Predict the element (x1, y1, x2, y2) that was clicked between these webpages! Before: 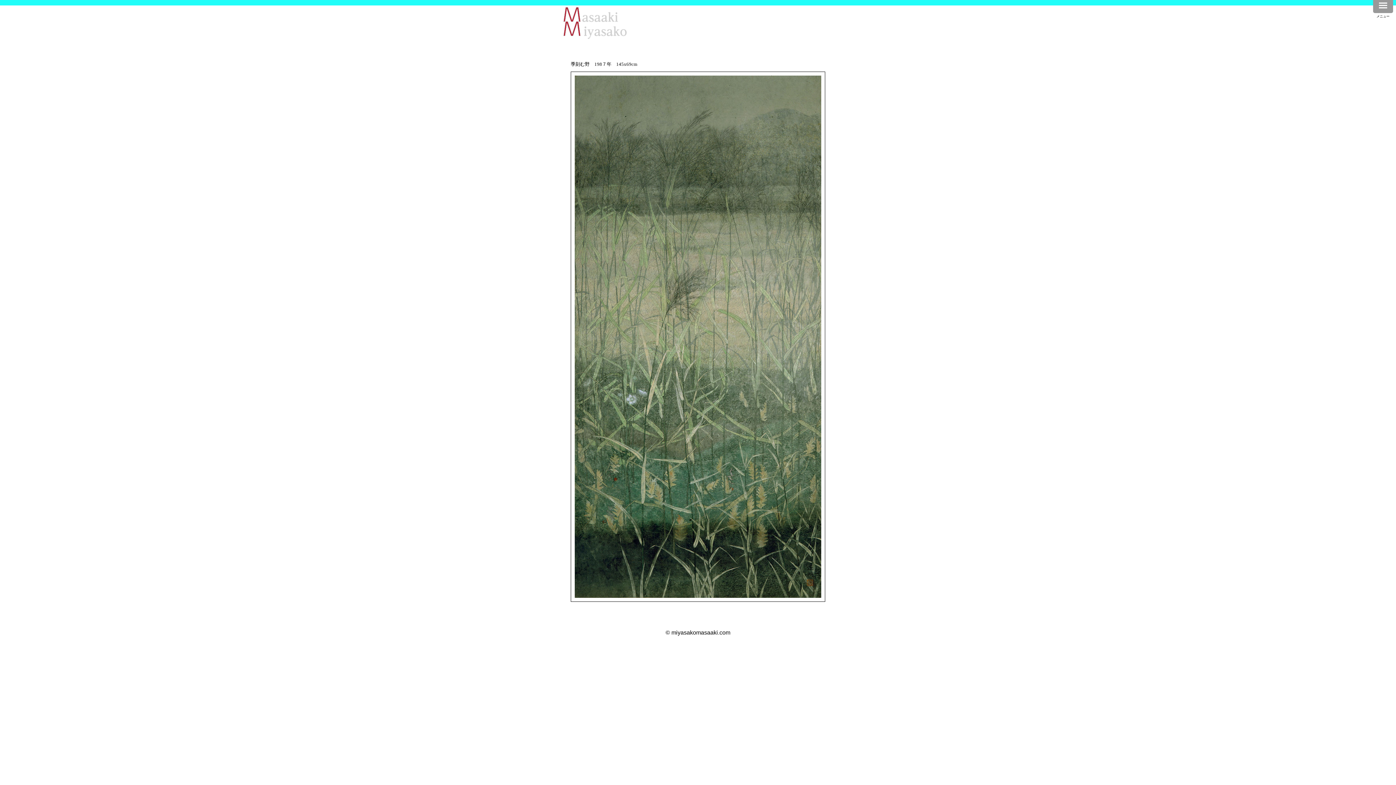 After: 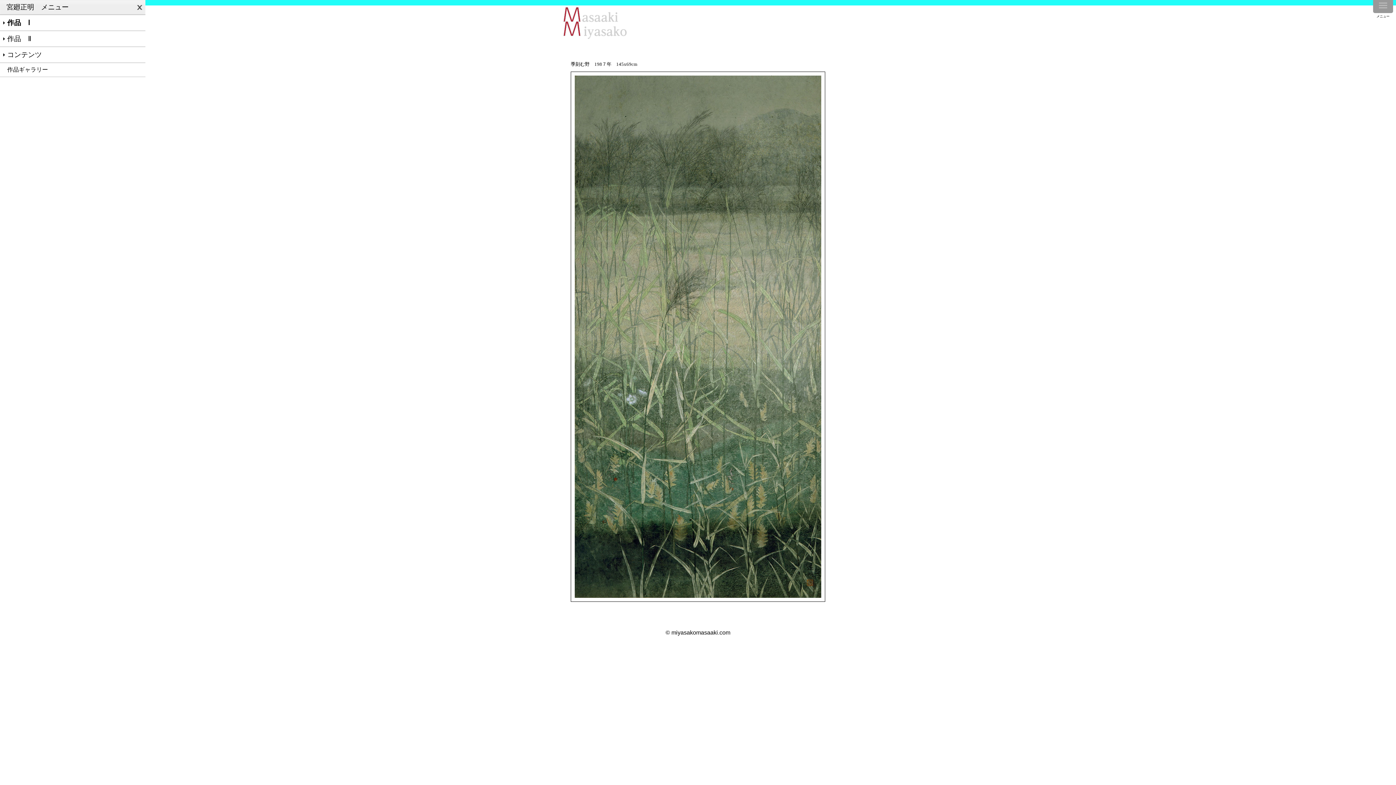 Action: label: ≡ bbox: (1373, 0, 1393, 13)